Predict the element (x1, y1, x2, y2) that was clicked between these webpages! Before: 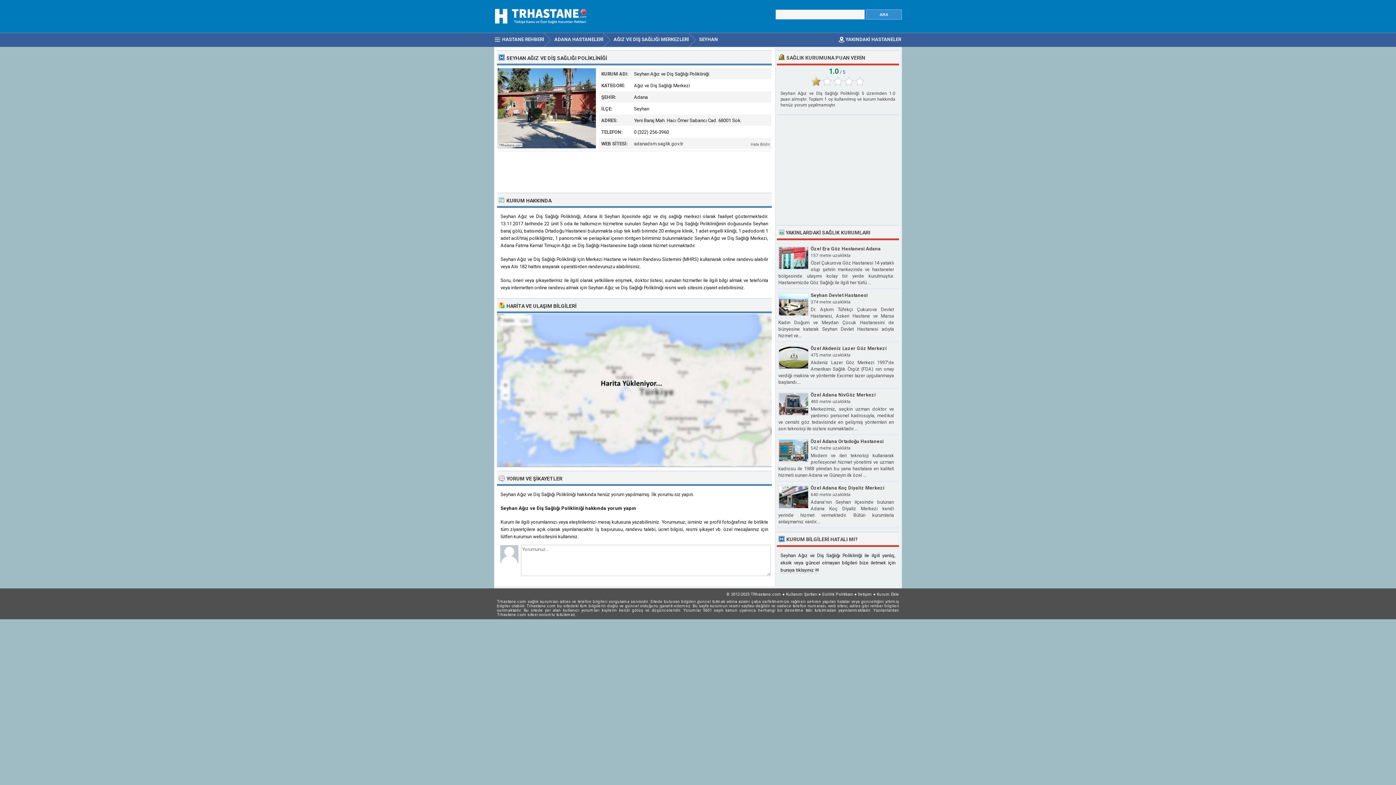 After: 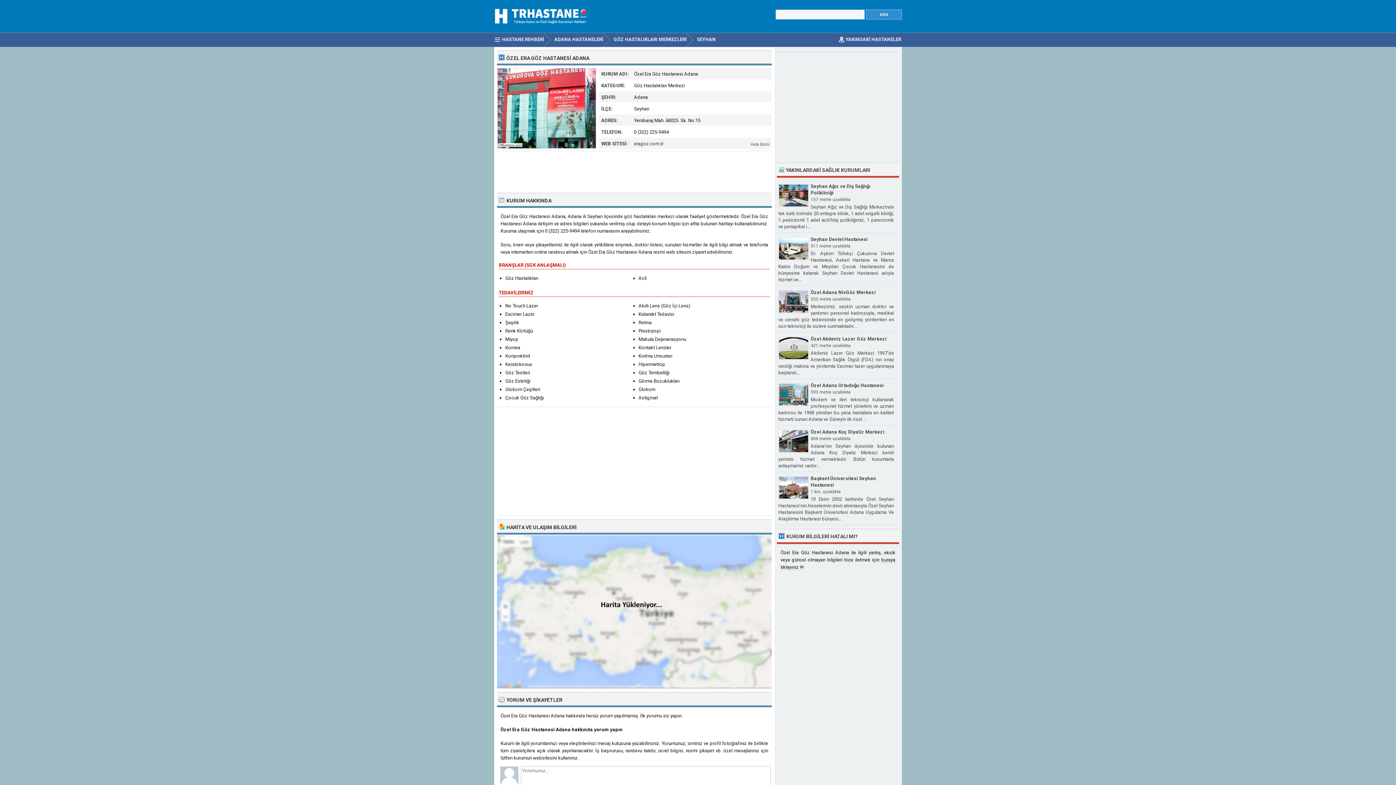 Action: bbox: (810, 246, 881, 251) label: Özel Era Göz Hastanesi Adana